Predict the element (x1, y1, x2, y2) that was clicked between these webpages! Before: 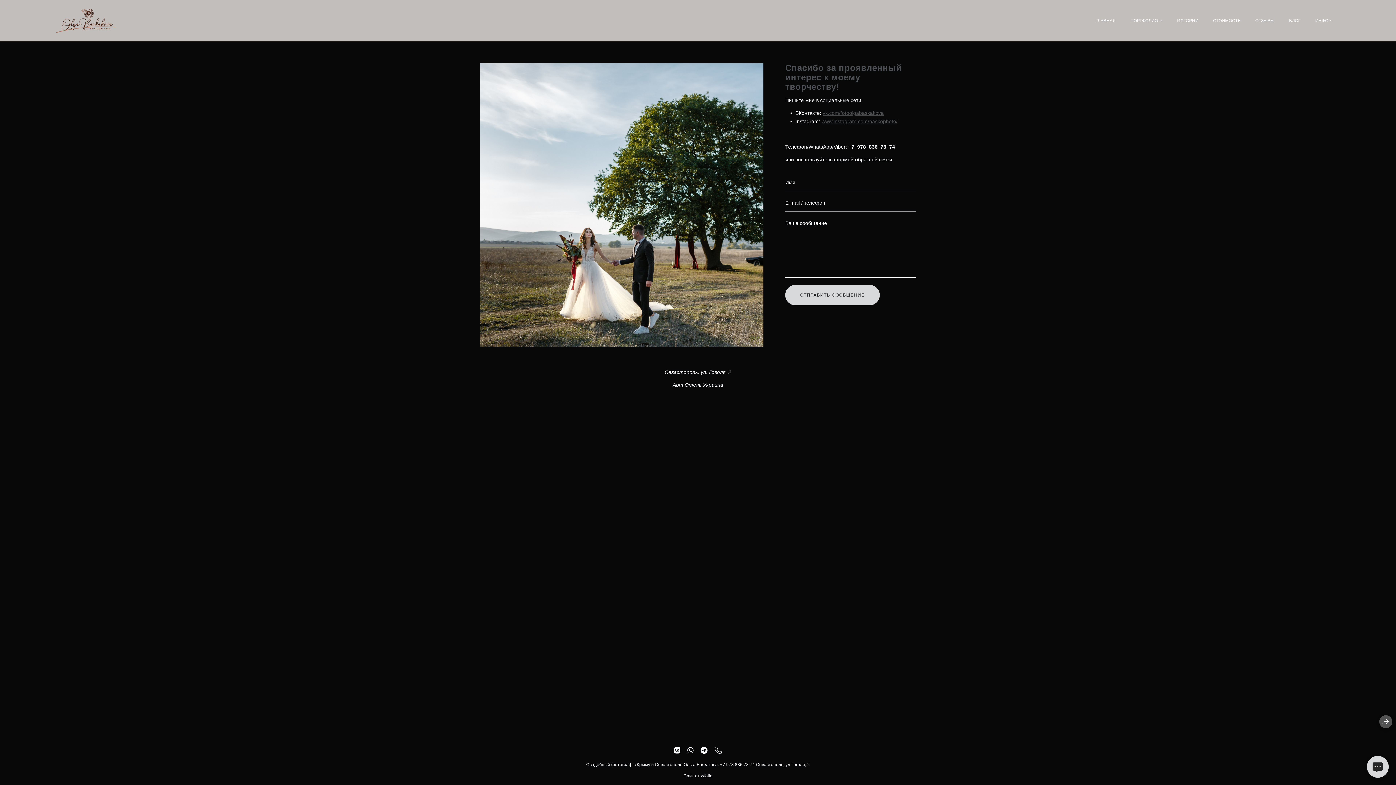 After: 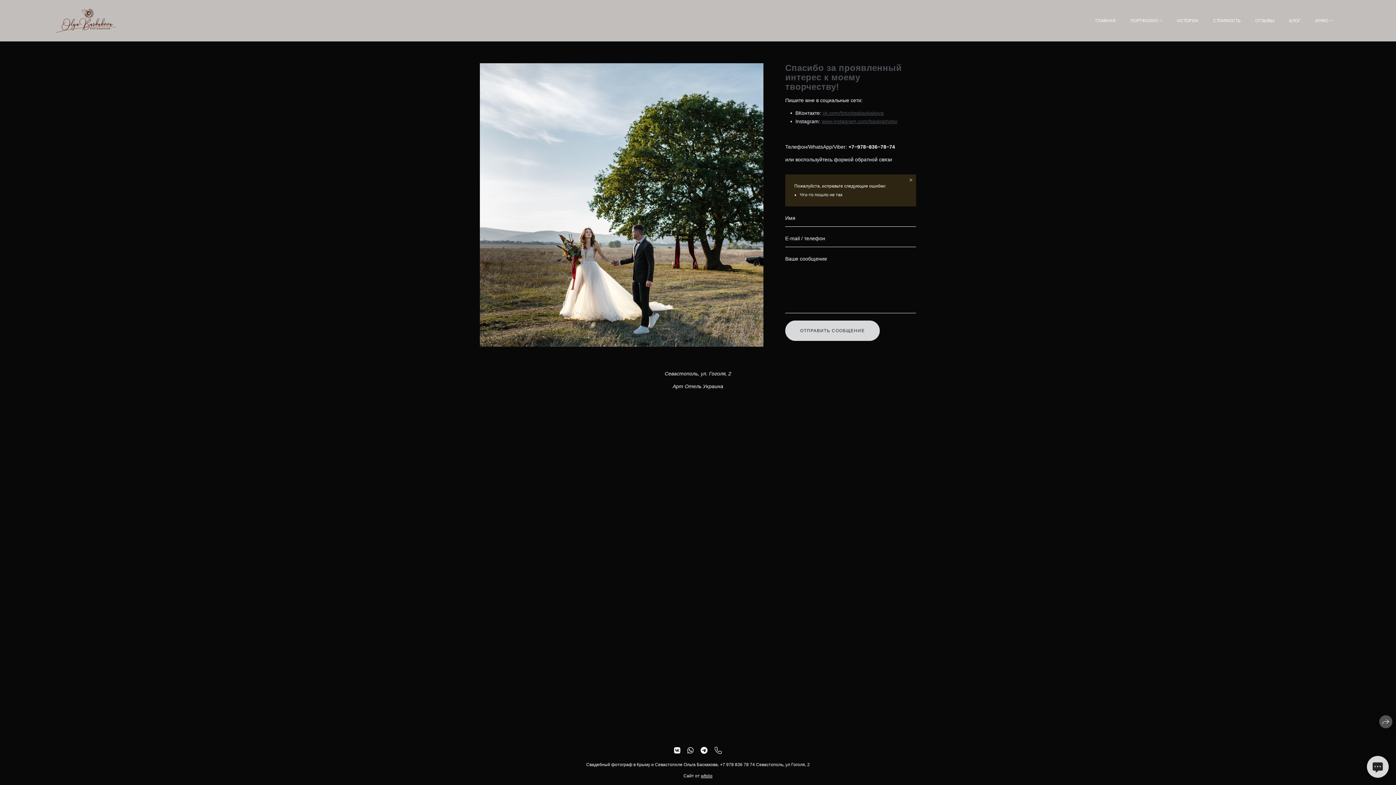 Action: bbox: (785, 285, 879, 305) label: ОТПРАВИТЬ СООБЩЕНИЕ